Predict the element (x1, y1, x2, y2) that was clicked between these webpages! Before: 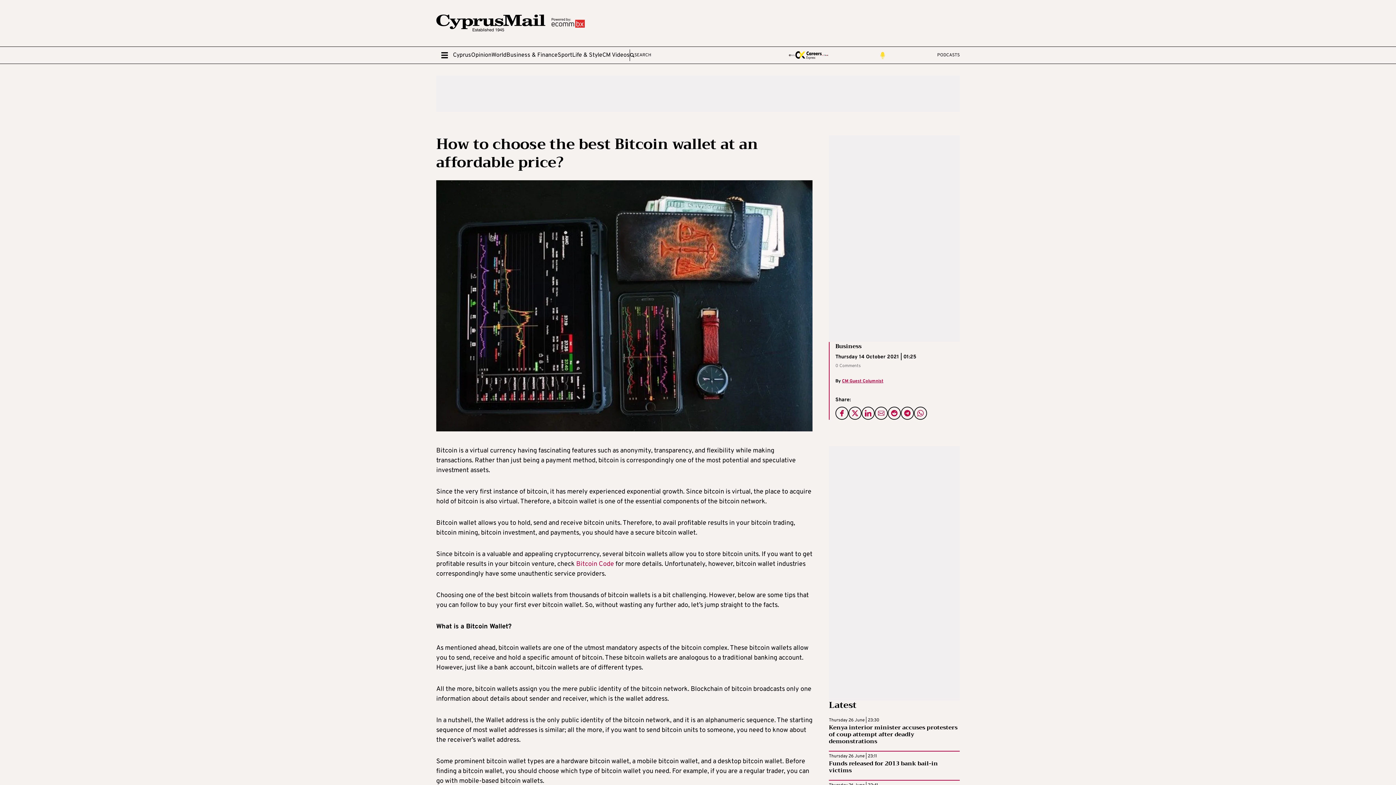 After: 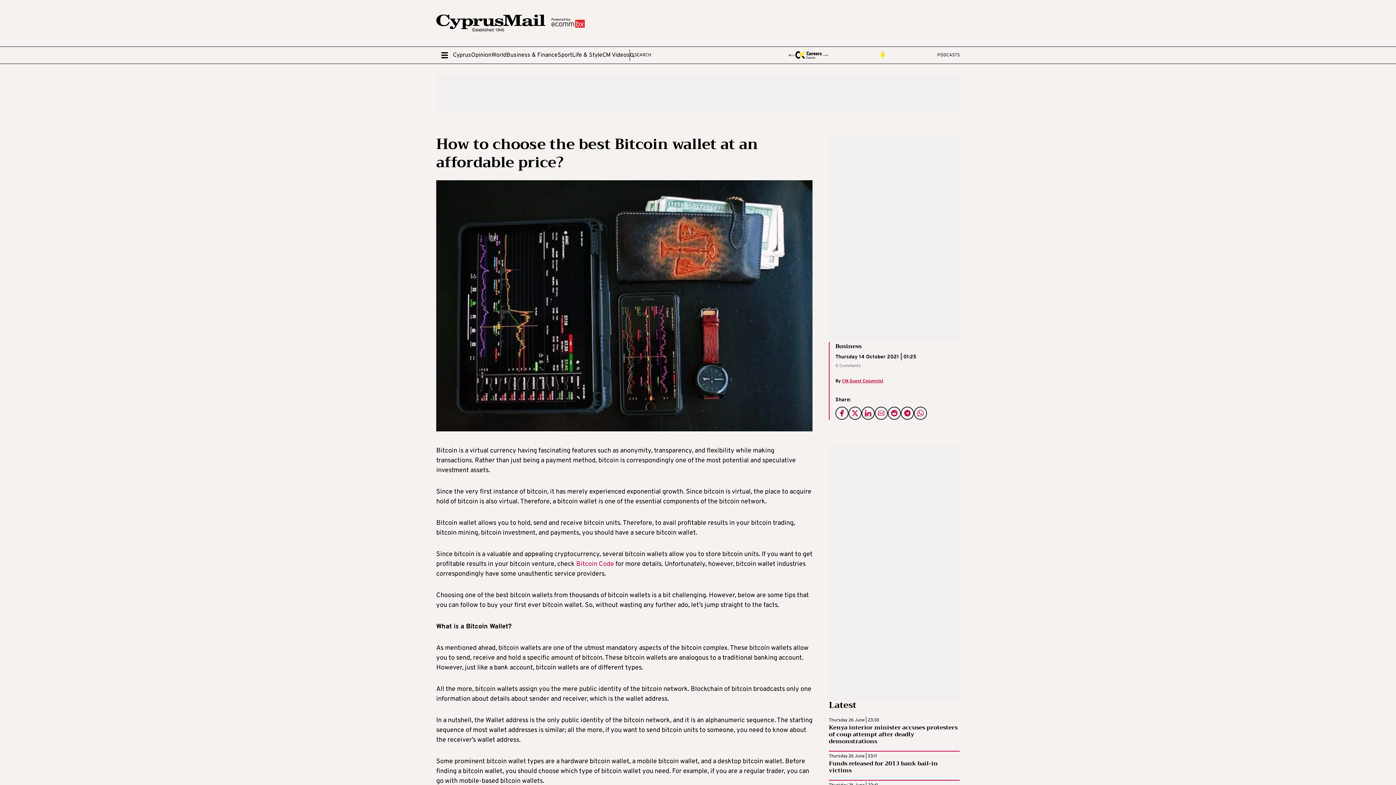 Action: bbox: (436, 49, 453, 61)